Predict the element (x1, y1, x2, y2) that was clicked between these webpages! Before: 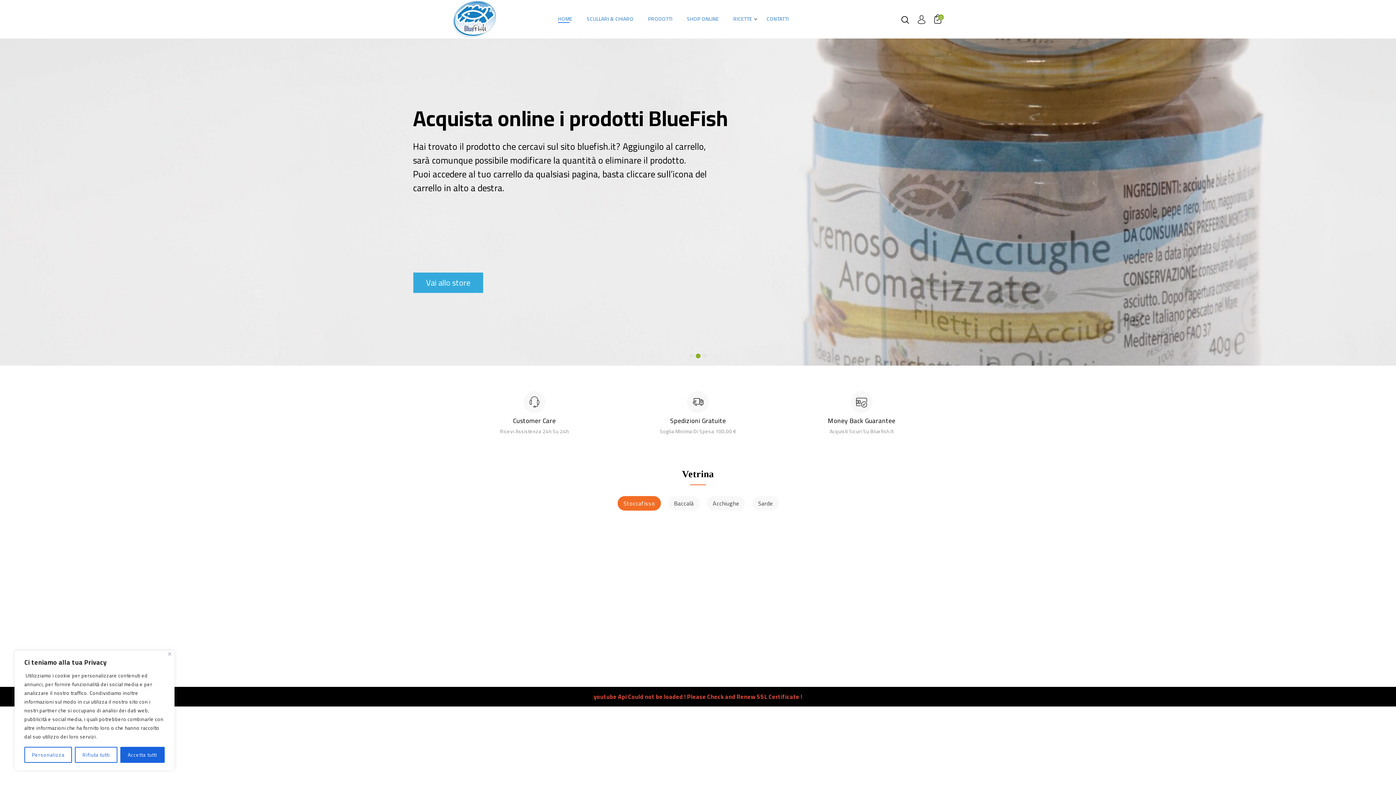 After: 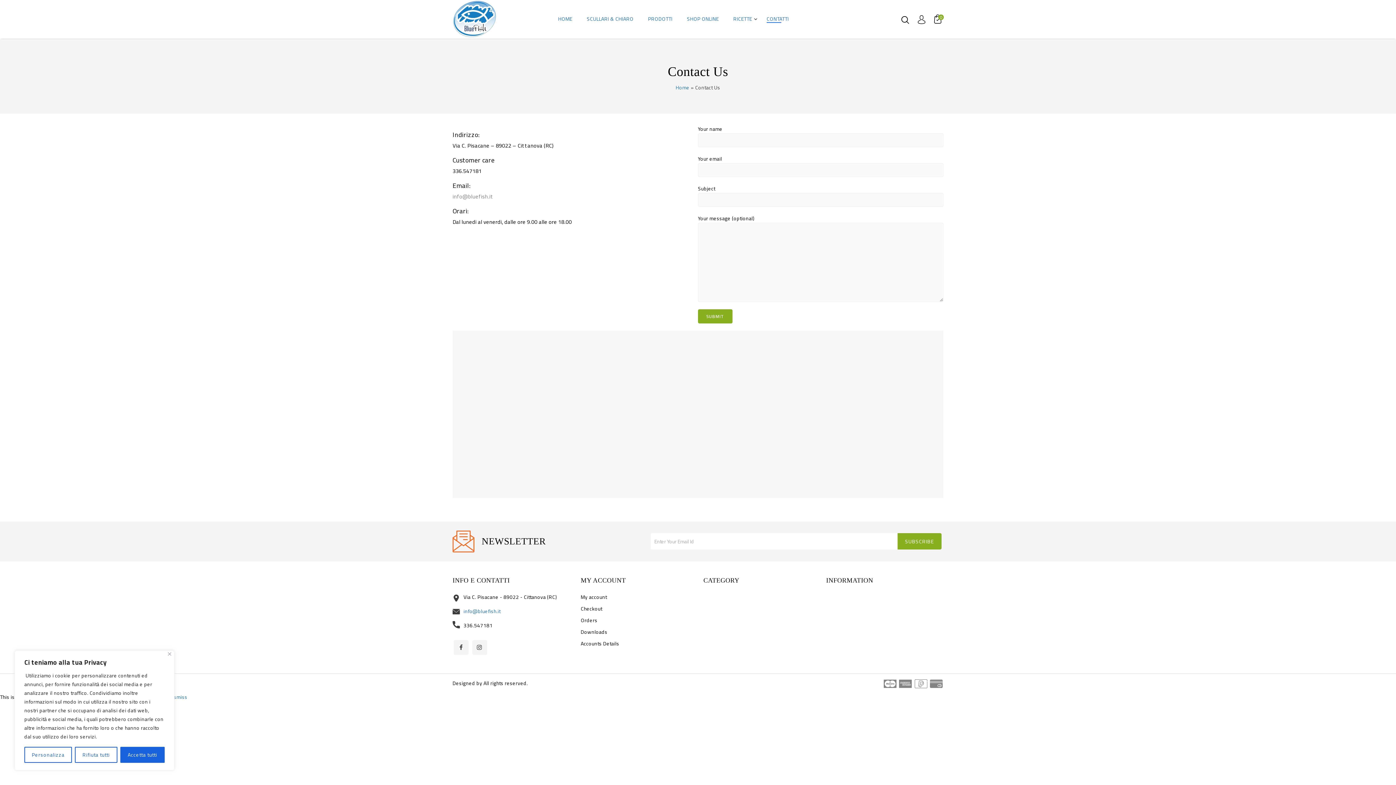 Action: label: CONTATTI bbox: (759, 15, 796, 23)